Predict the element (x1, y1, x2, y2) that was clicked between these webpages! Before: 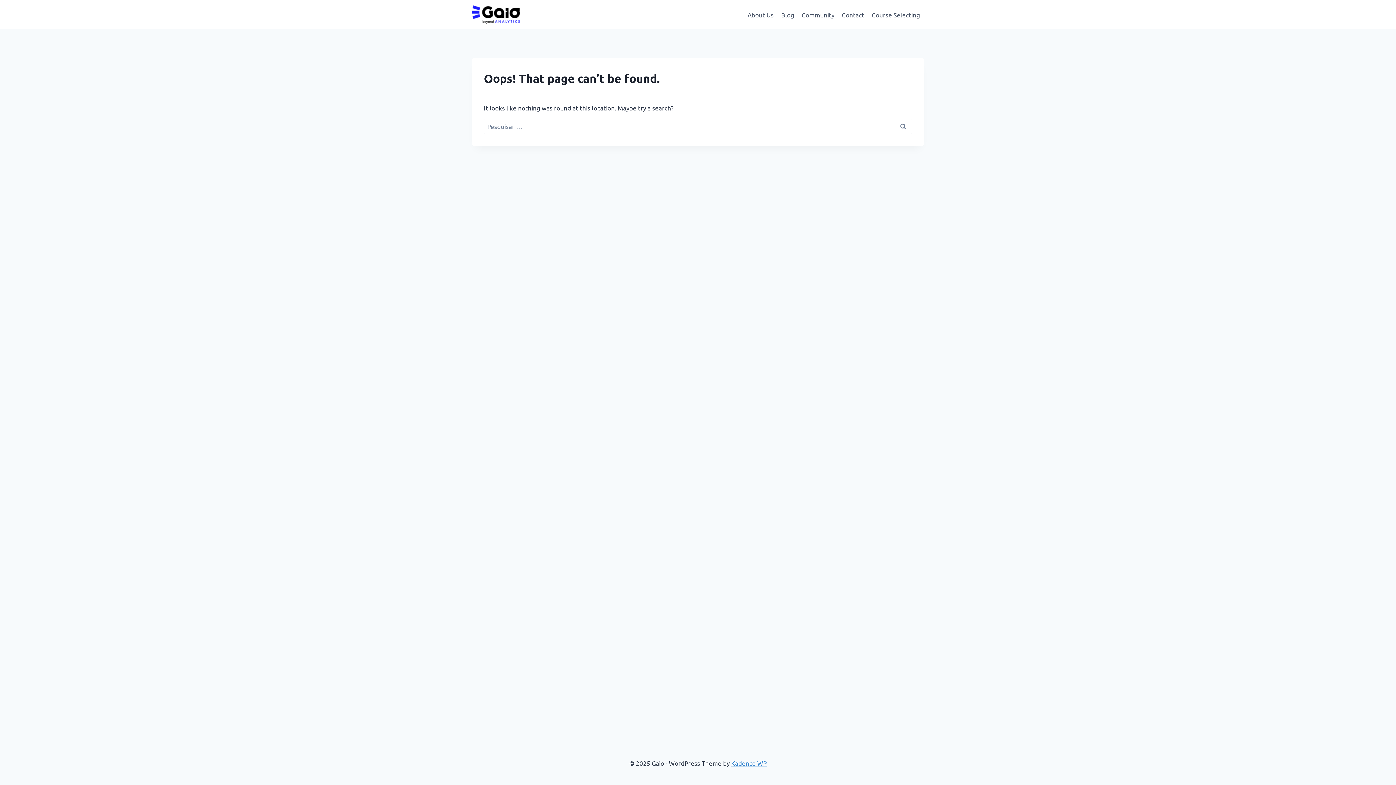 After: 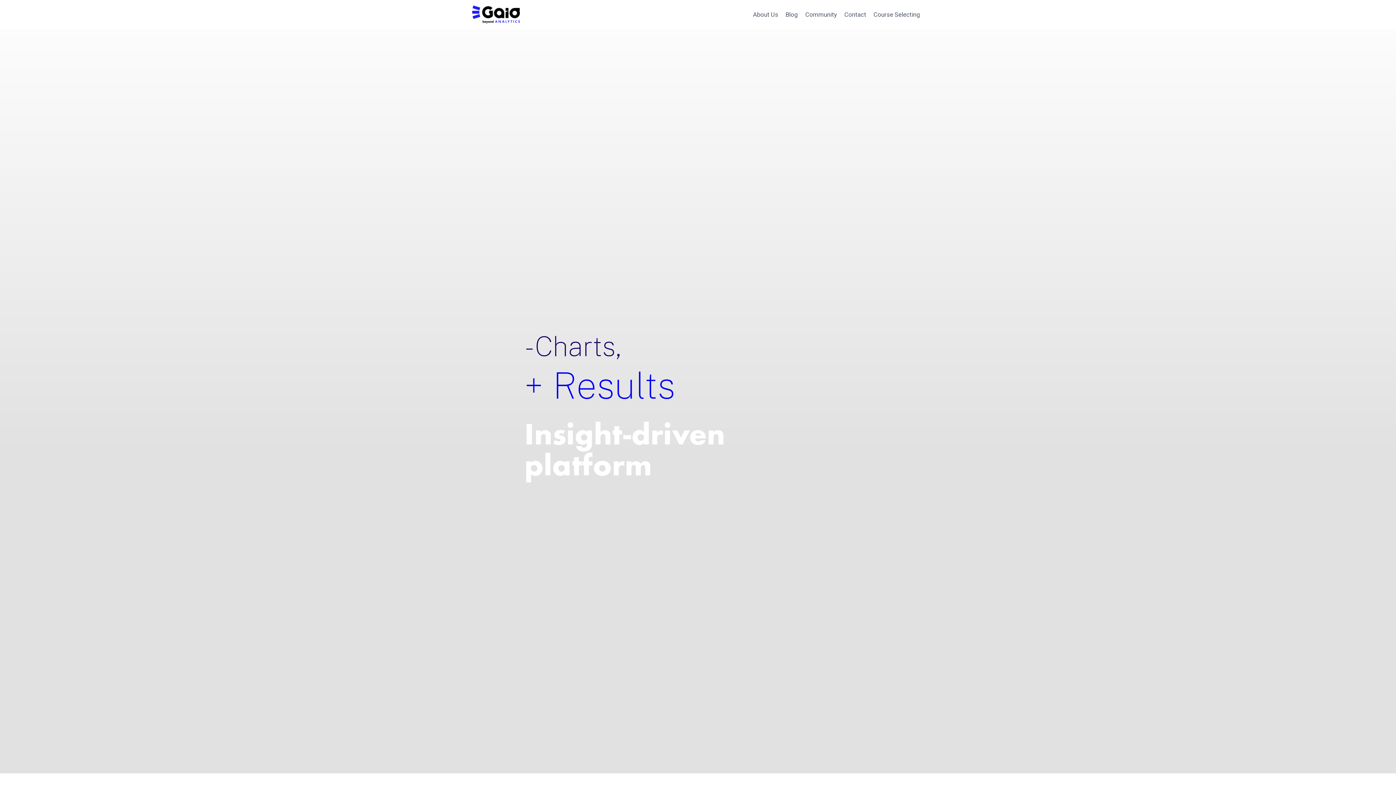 Action: bbox: (472, 5, 520, 23) label: Gaio